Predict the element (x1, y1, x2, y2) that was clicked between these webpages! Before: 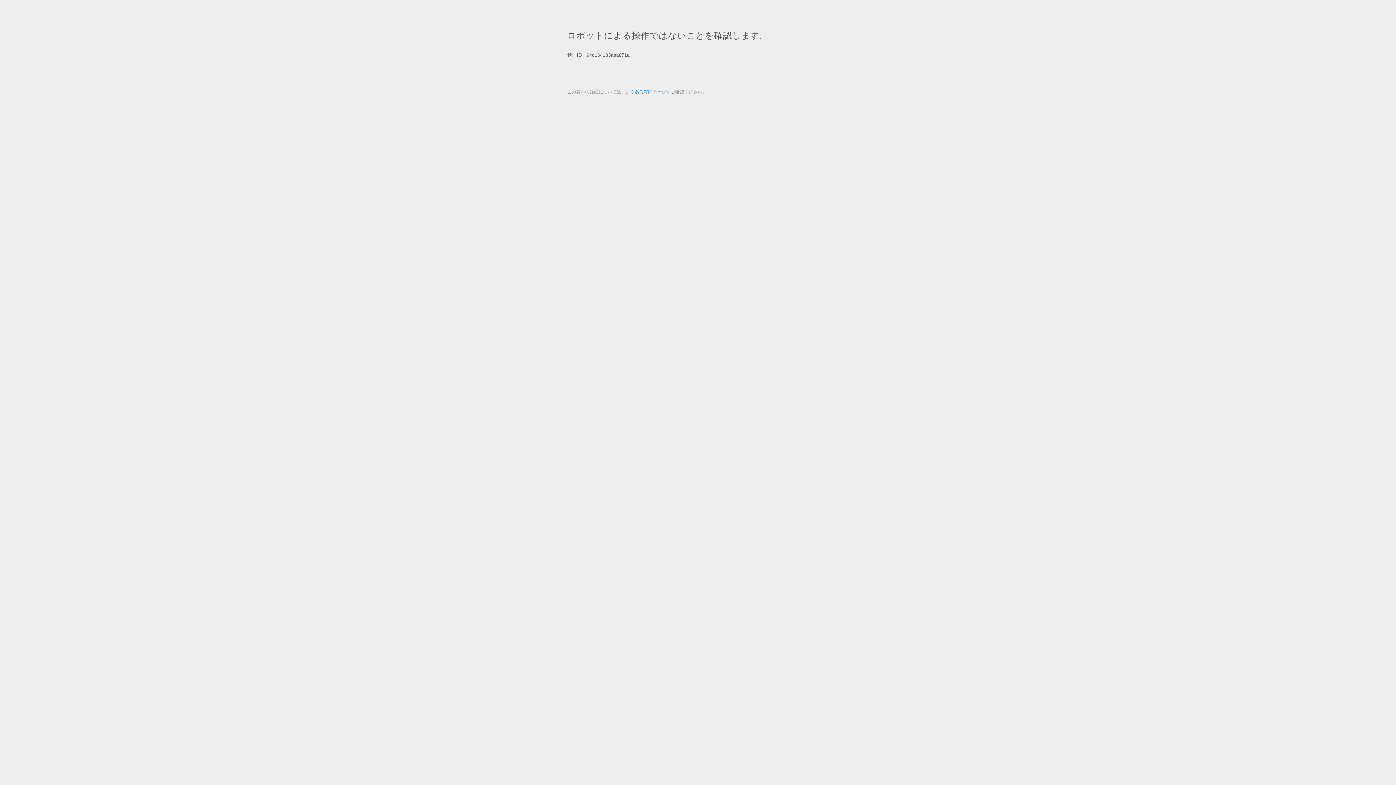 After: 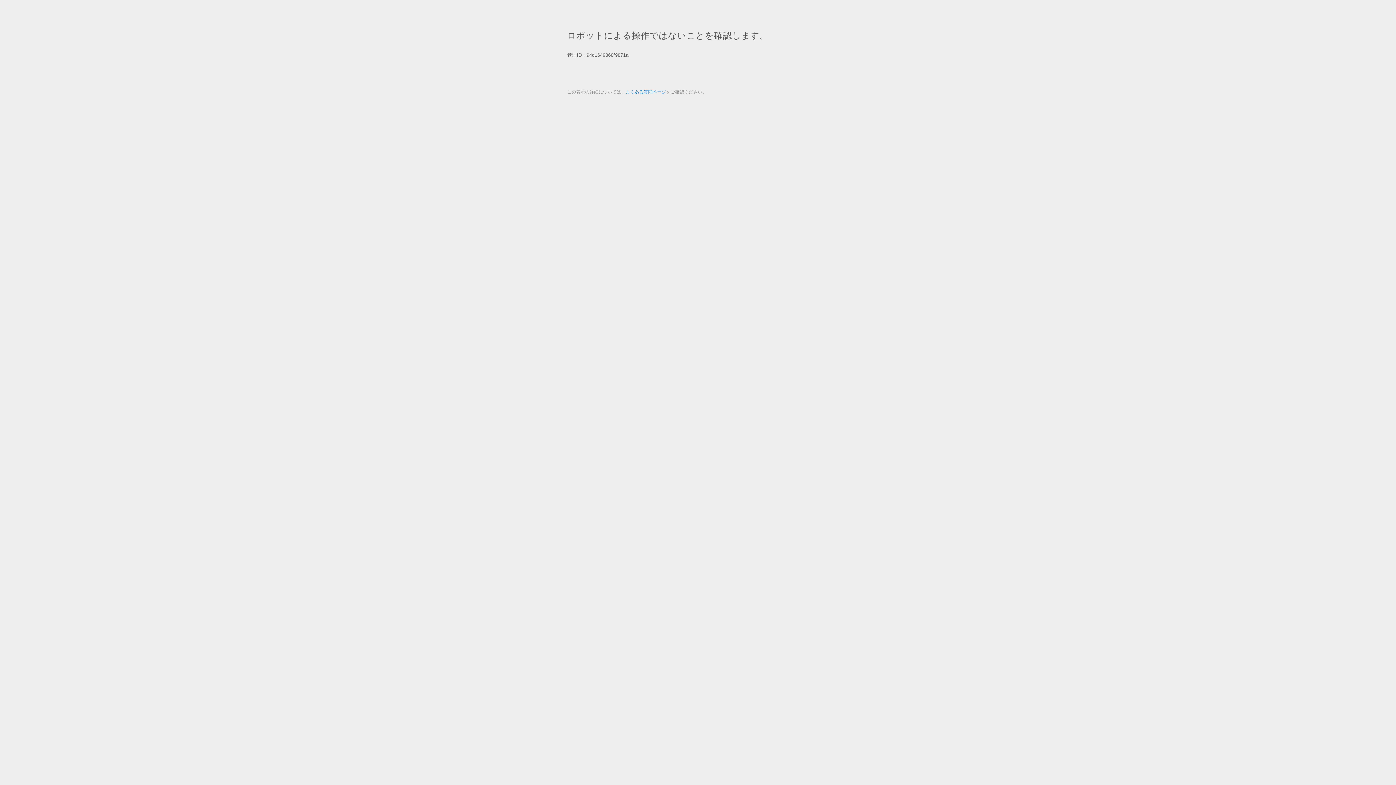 Action: label: よくある質問ページ bbox: (625, 89, 666, 94)